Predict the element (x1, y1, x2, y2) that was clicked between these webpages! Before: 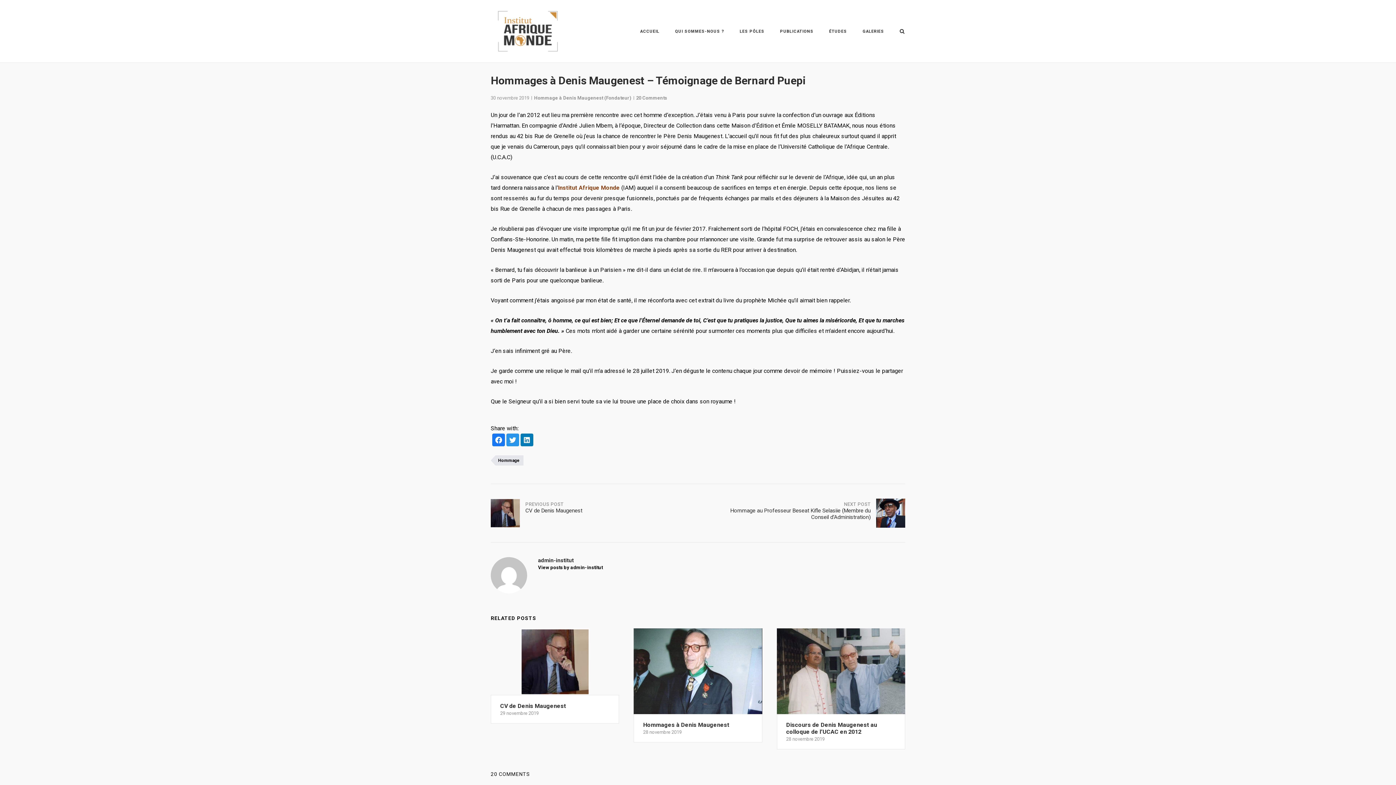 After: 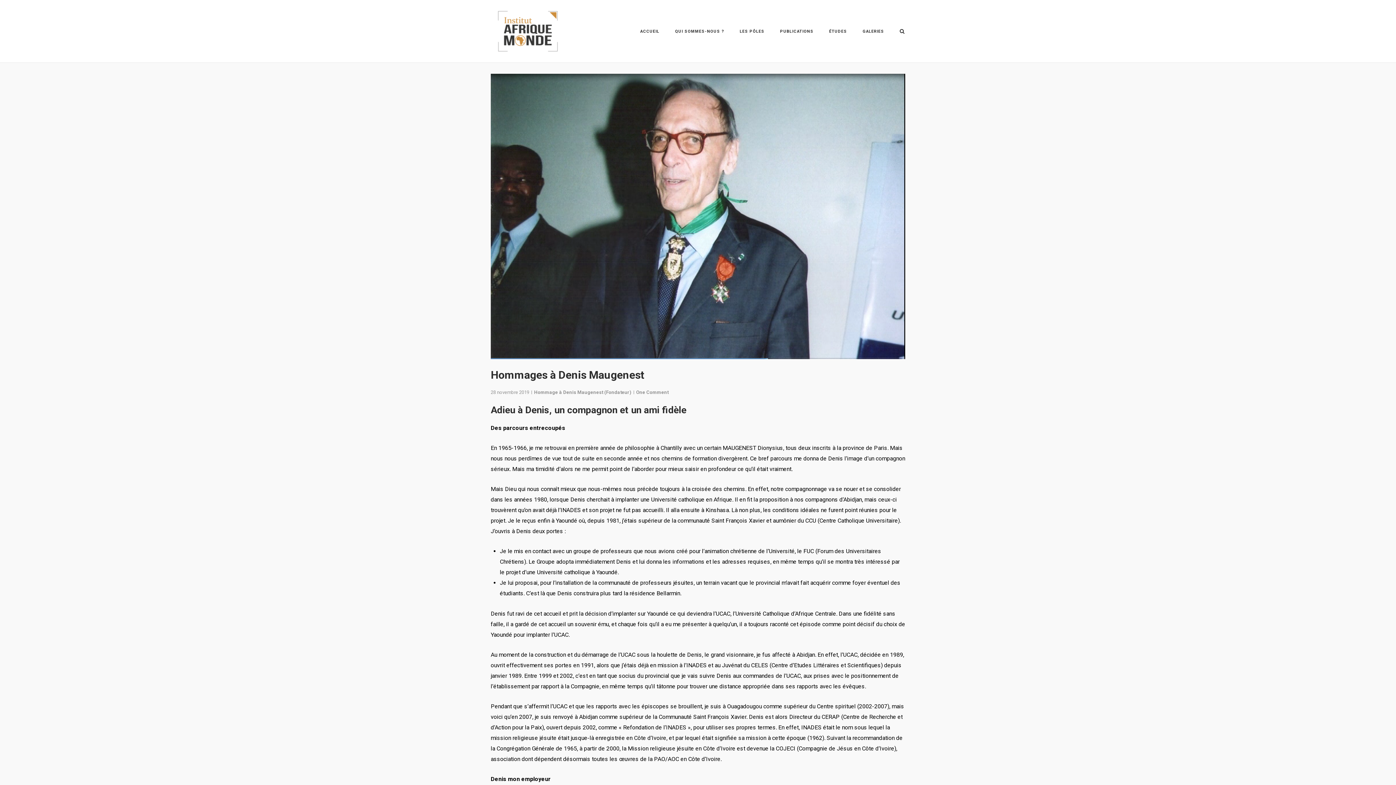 Action: label: Hommages à Denis Maugenest

28 novembre 2019 bbox: (633, 628, 762, 742)